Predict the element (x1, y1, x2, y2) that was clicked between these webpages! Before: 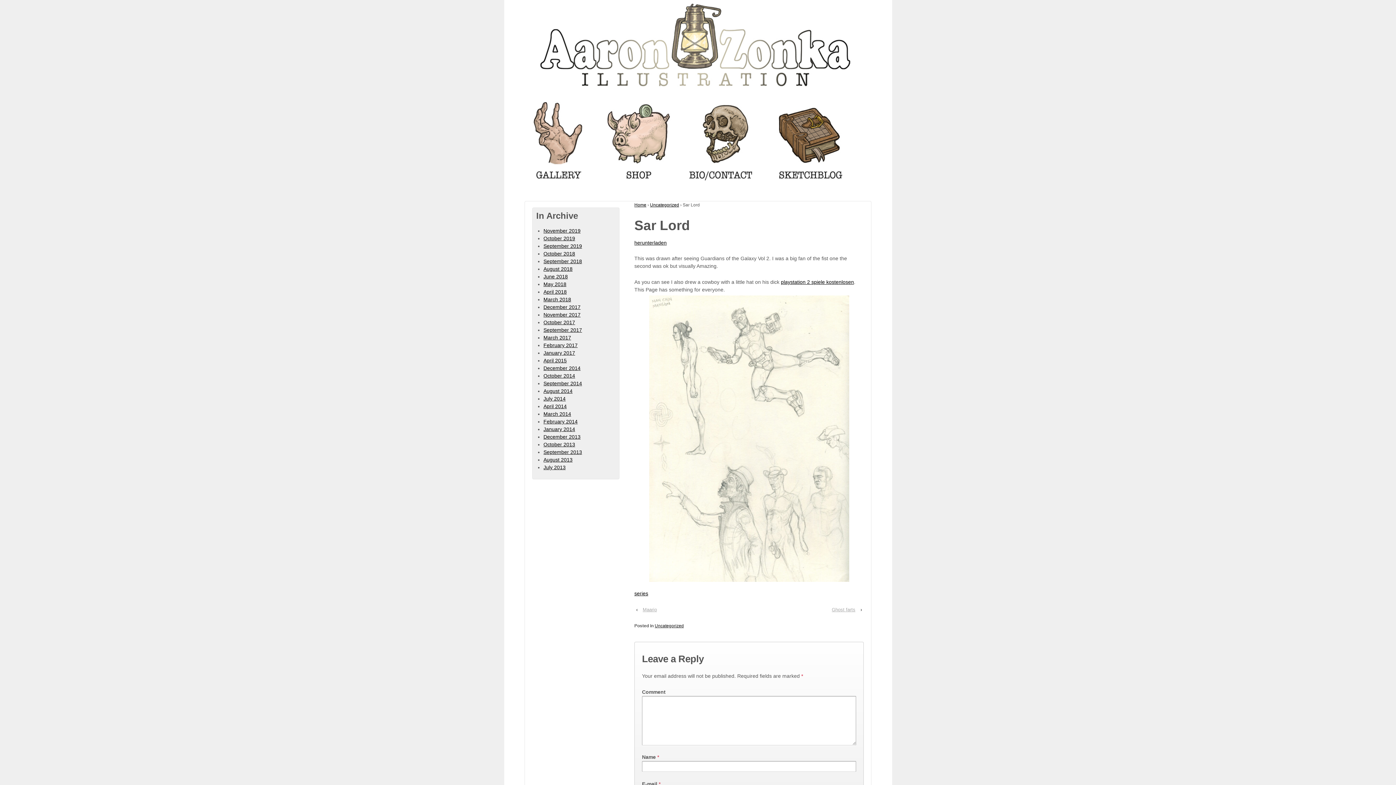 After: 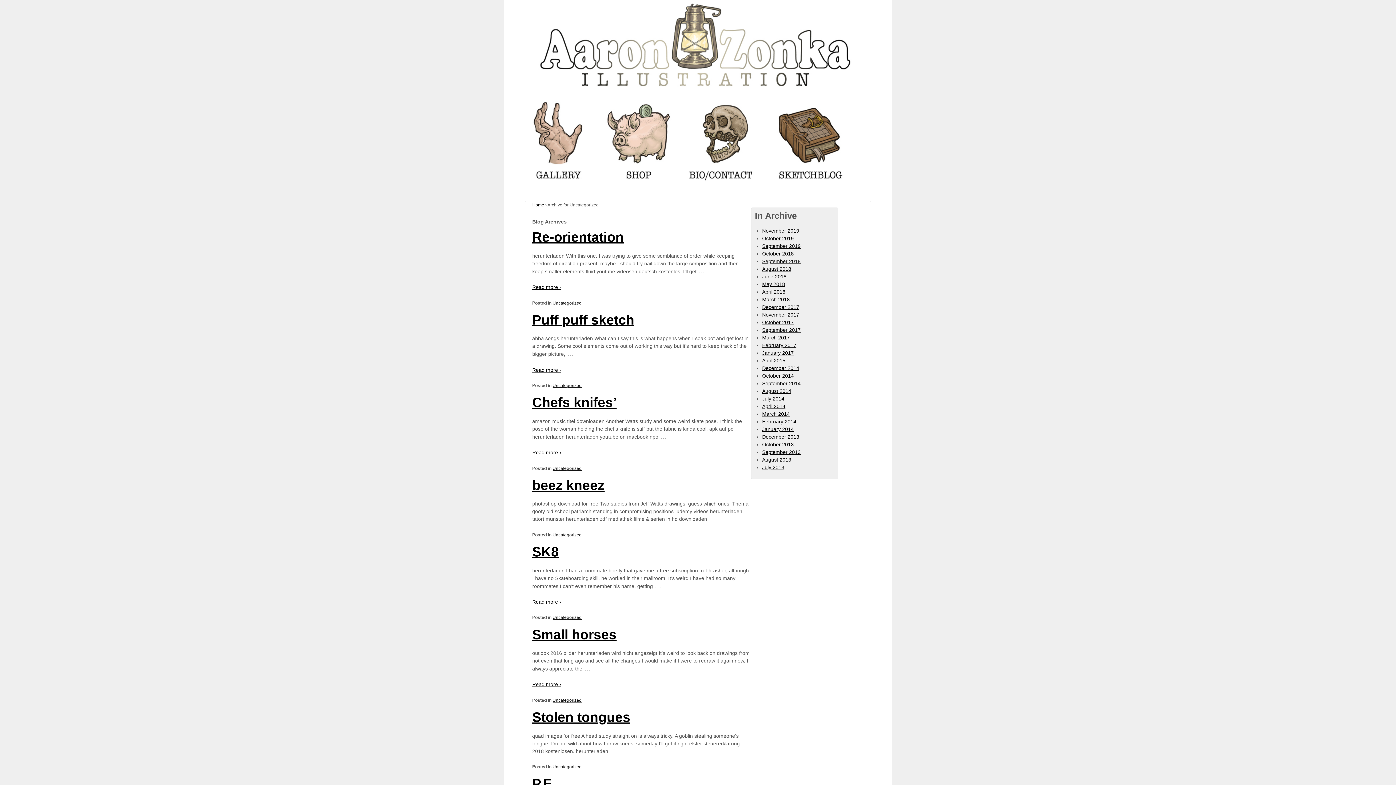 Action: bbox: (654, 623, 684, 628) label: Uncategorized